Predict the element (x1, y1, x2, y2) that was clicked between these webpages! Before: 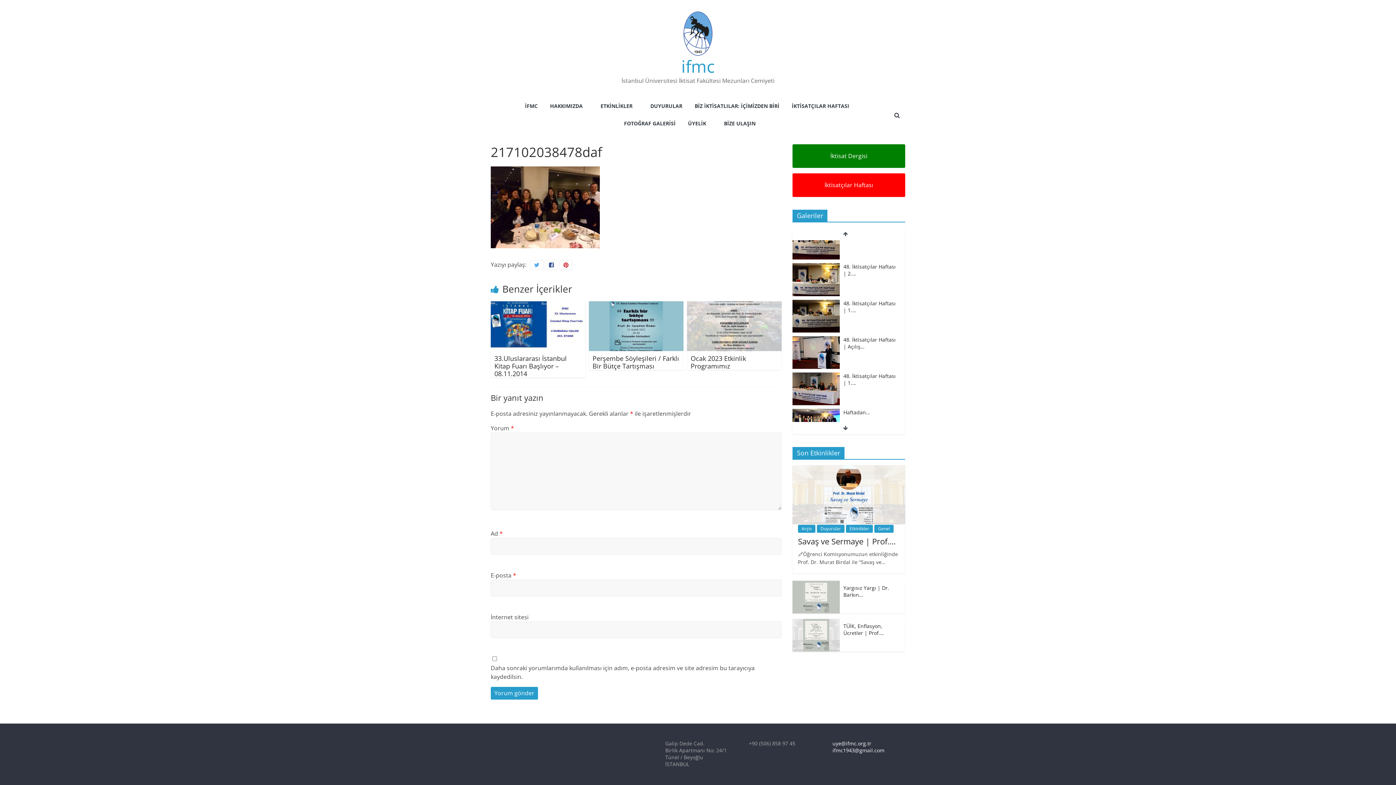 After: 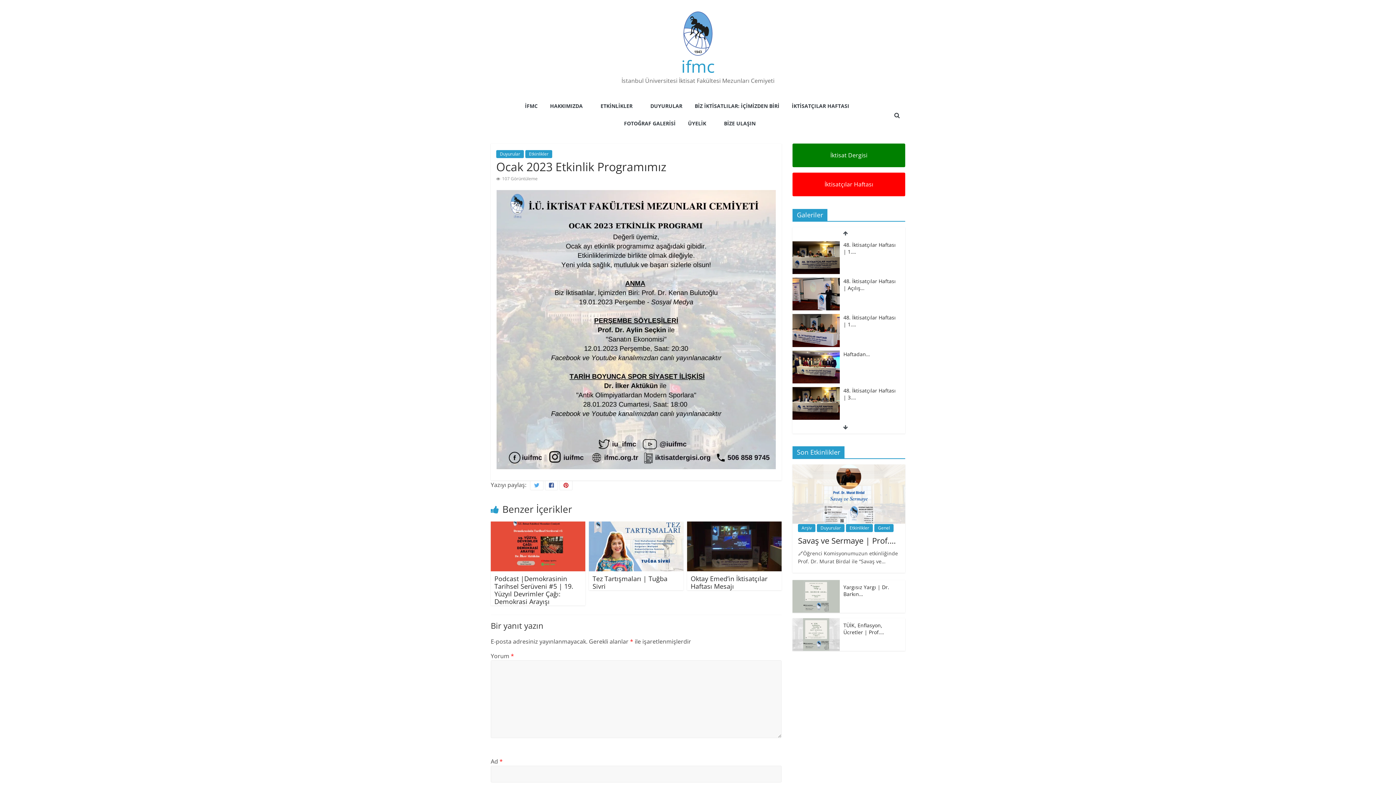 Action: bbox: (687, 301, 781, 309)